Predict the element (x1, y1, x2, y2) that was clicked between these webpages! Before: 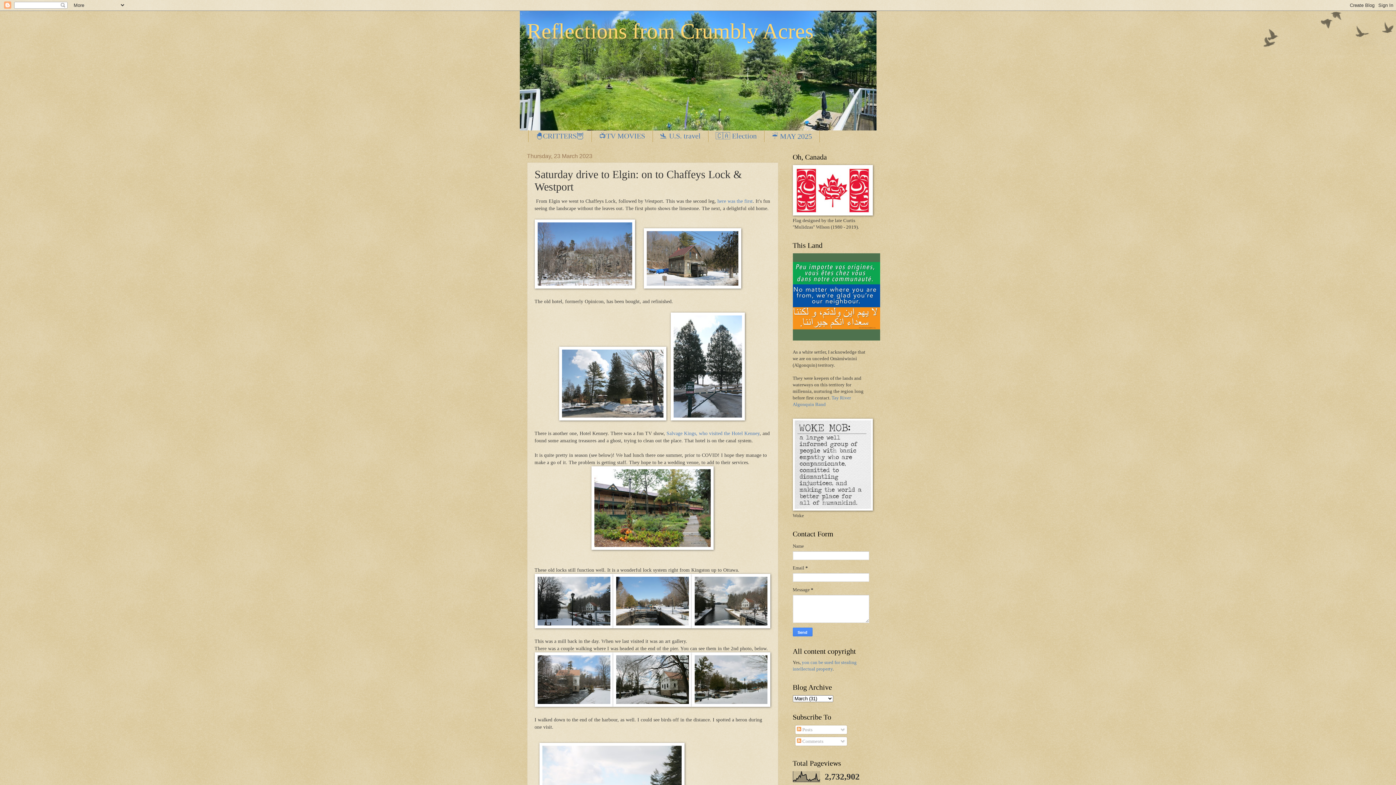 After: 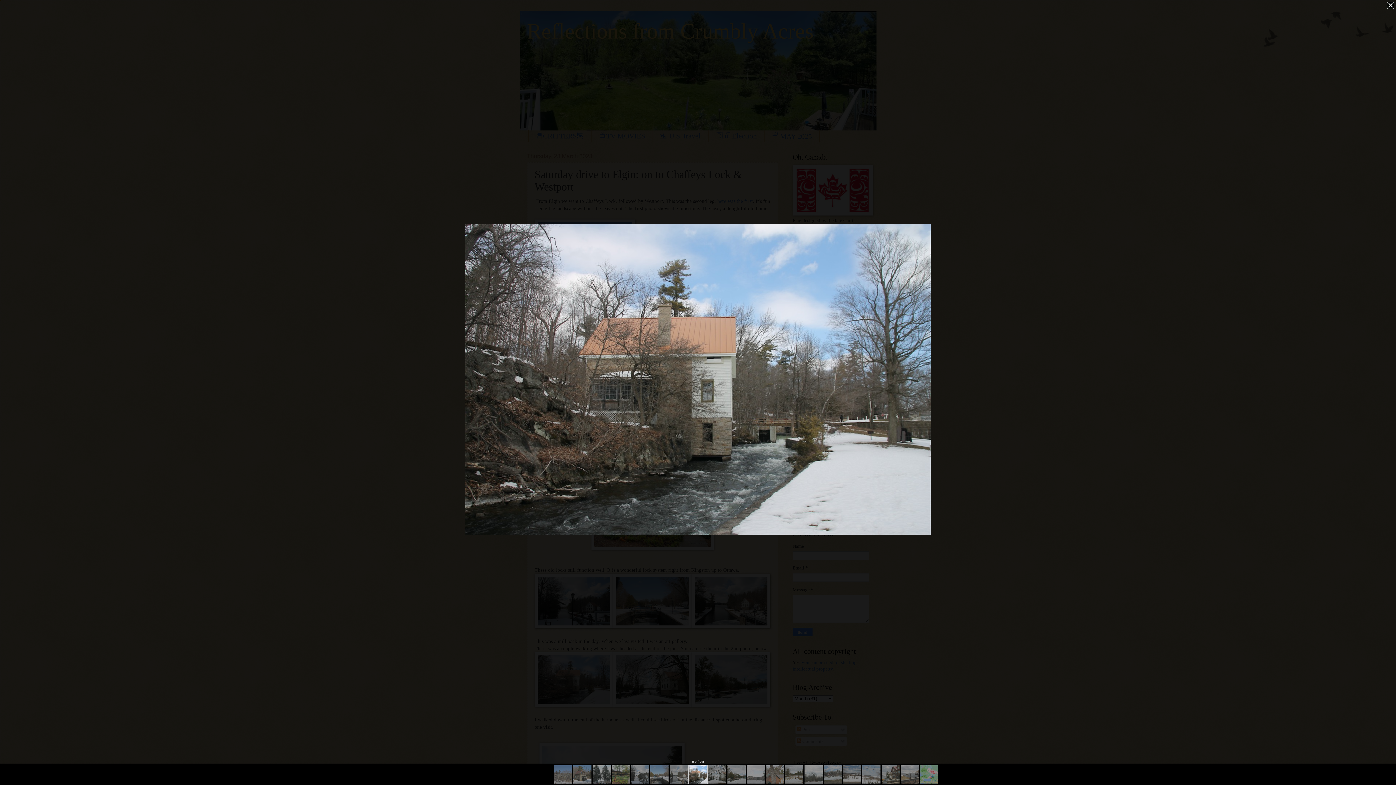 Action: bbox: (534, 697, 613, 713)